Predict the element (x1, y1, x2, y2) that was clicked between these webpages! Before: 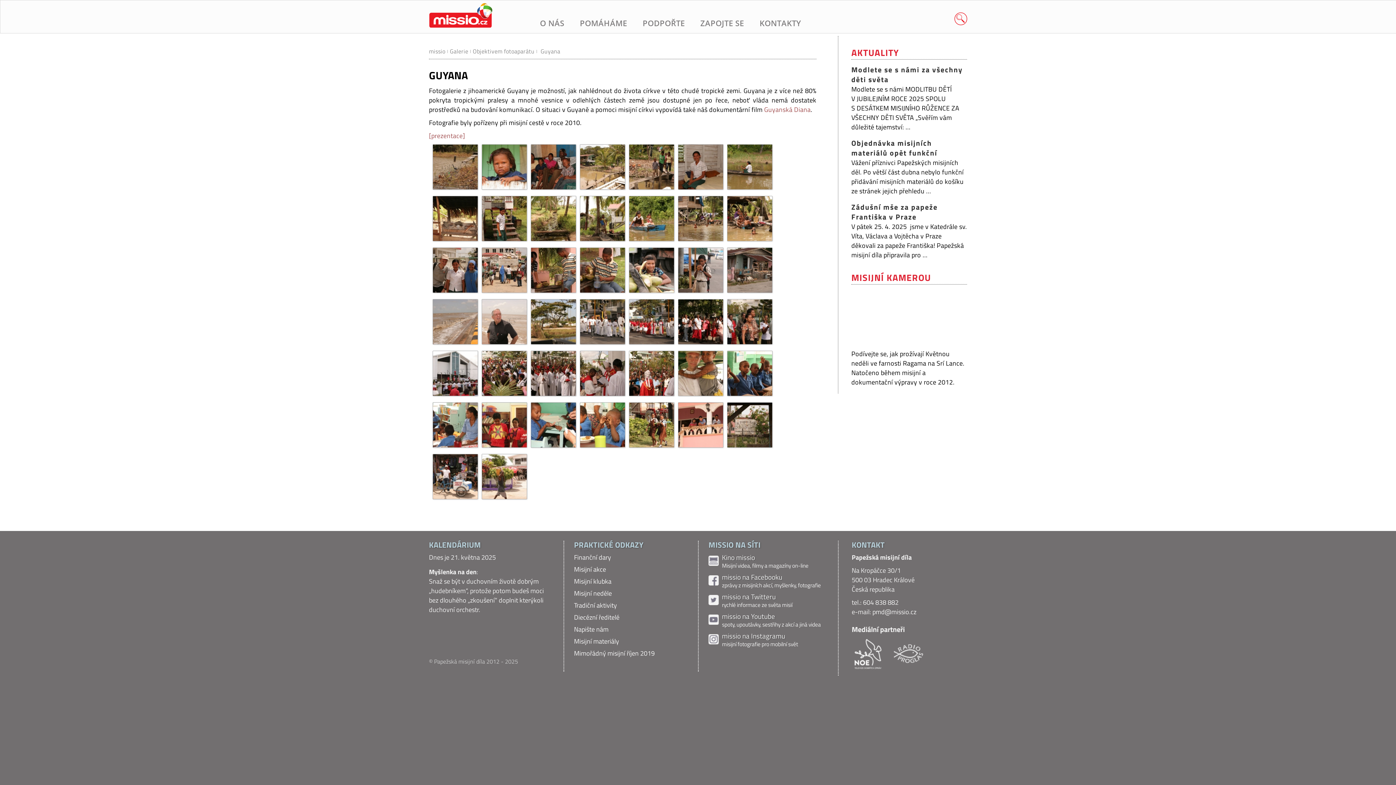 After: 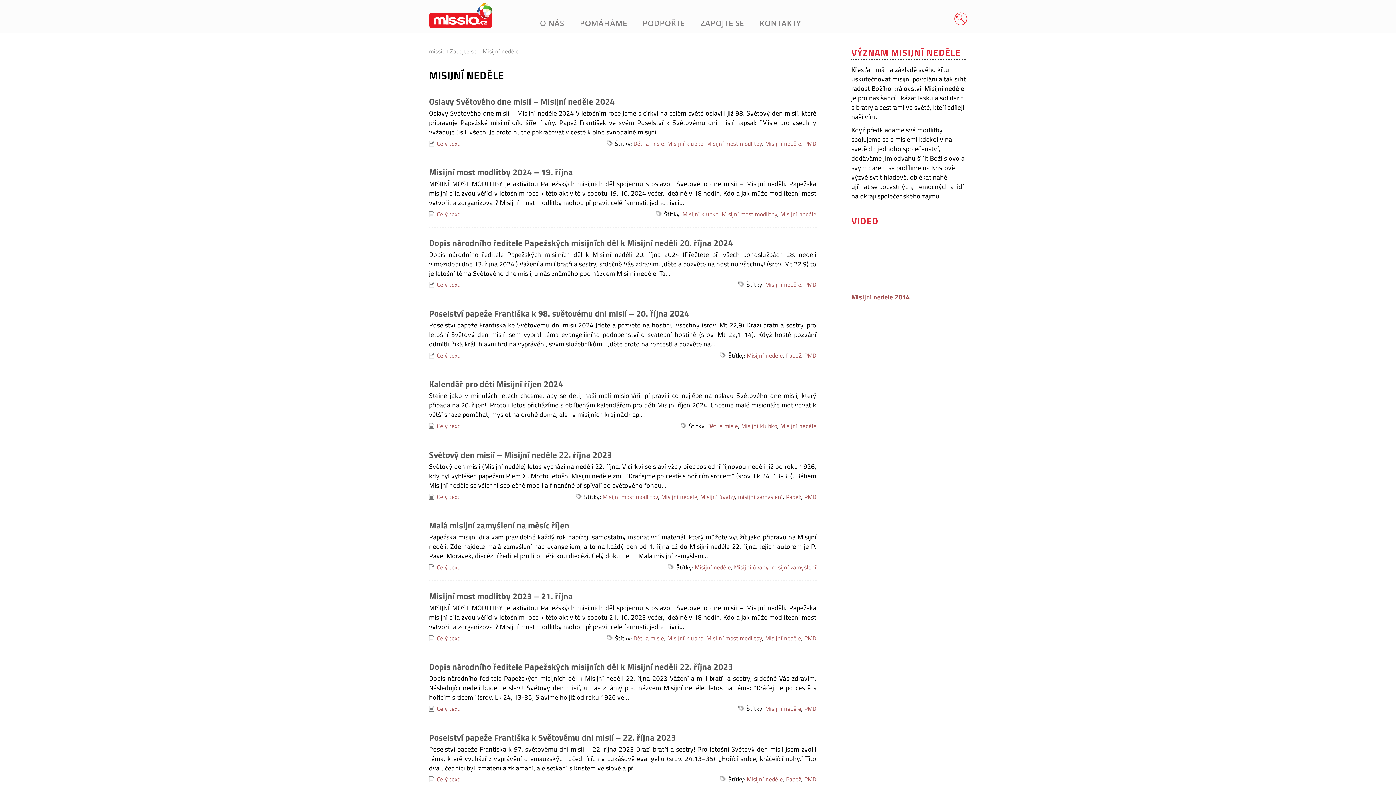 Action: bbox: (574, 588, 612, 598) label: Misijní neděle